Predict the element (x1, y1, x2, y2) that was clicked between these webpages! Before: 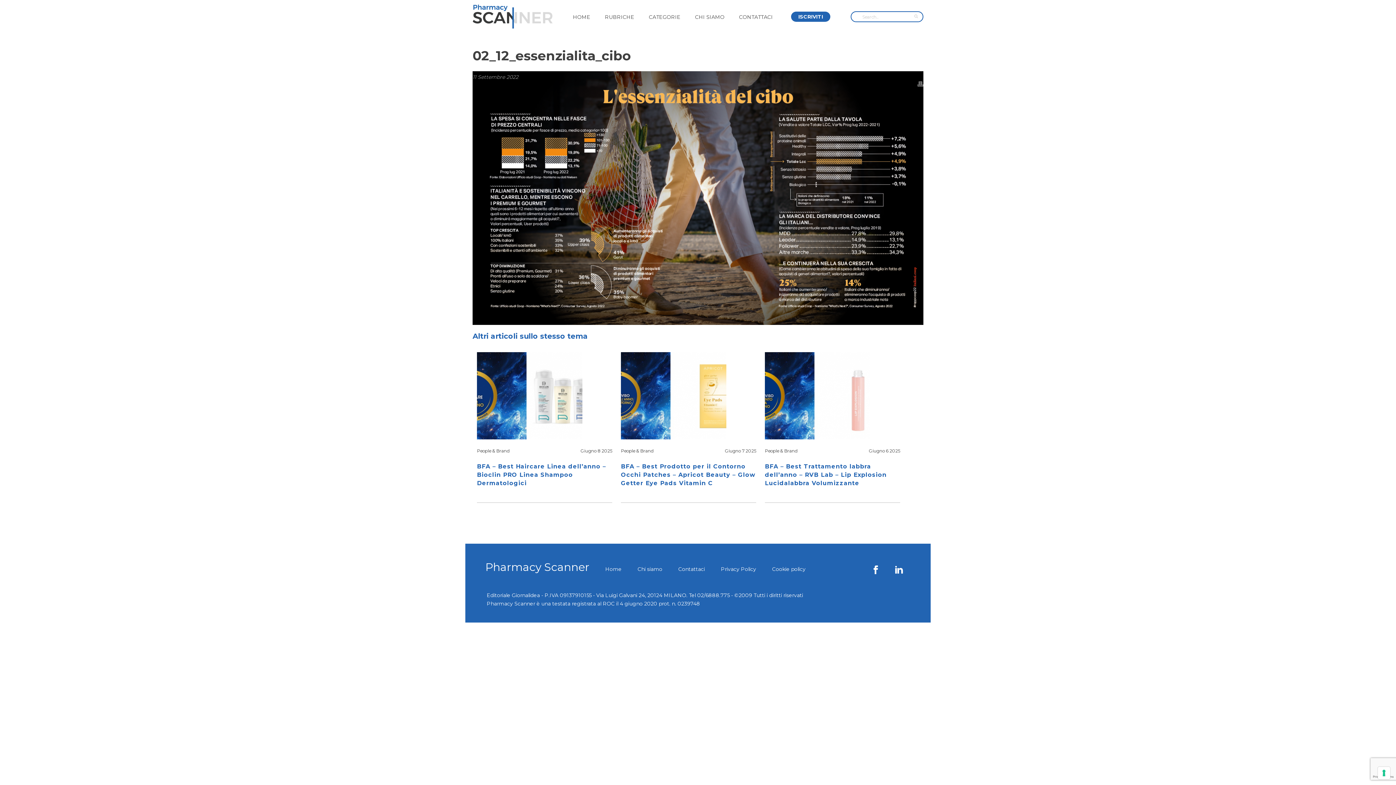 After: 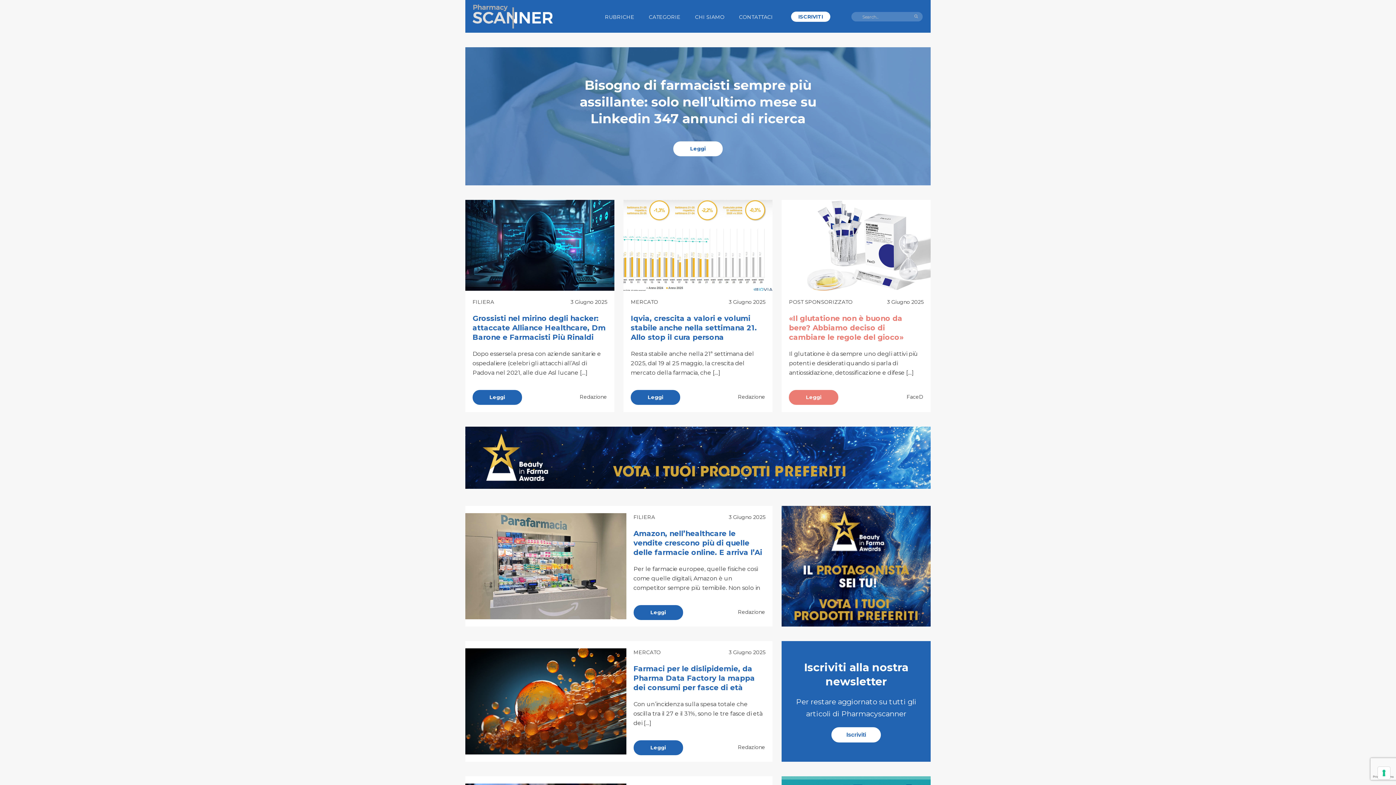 Action: bbox: (565, 0, 597, 32) label: HOME